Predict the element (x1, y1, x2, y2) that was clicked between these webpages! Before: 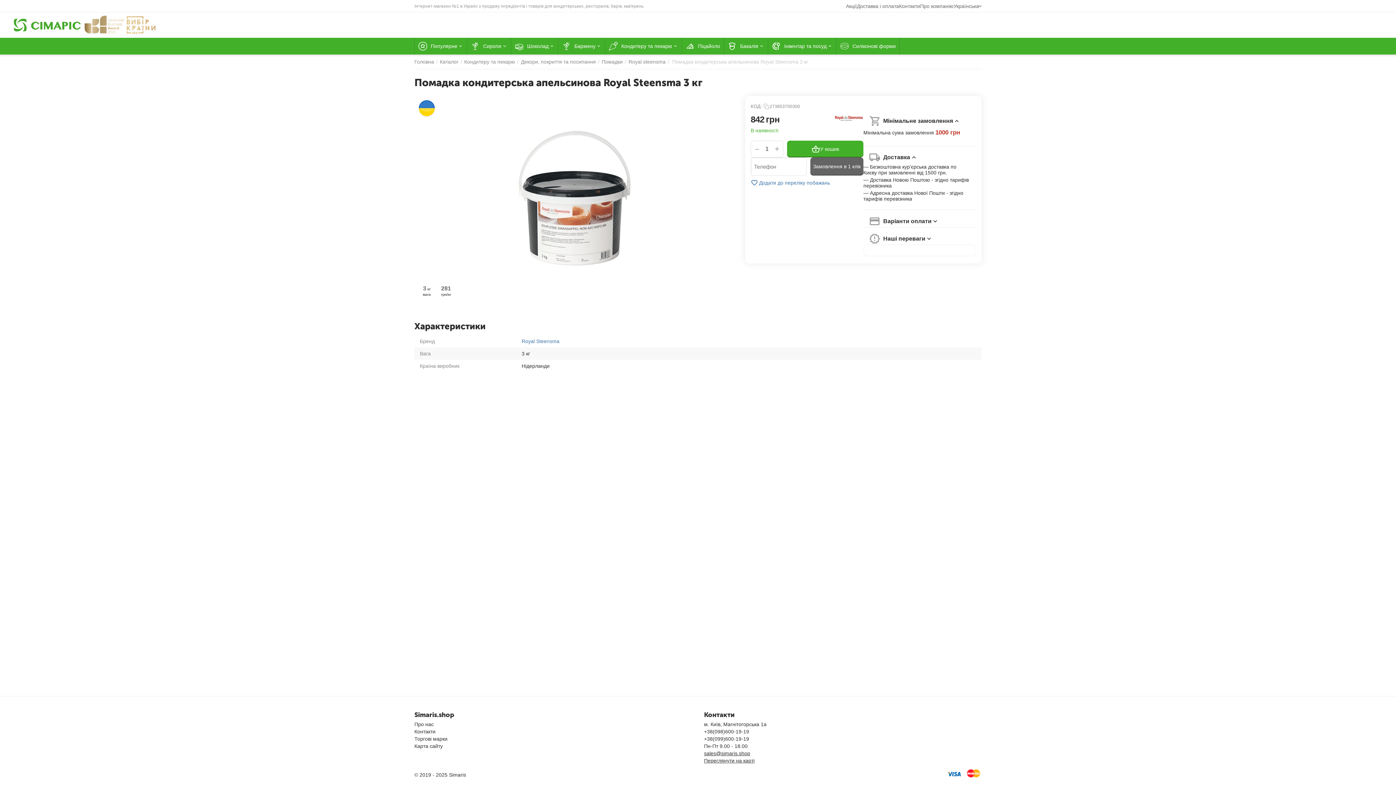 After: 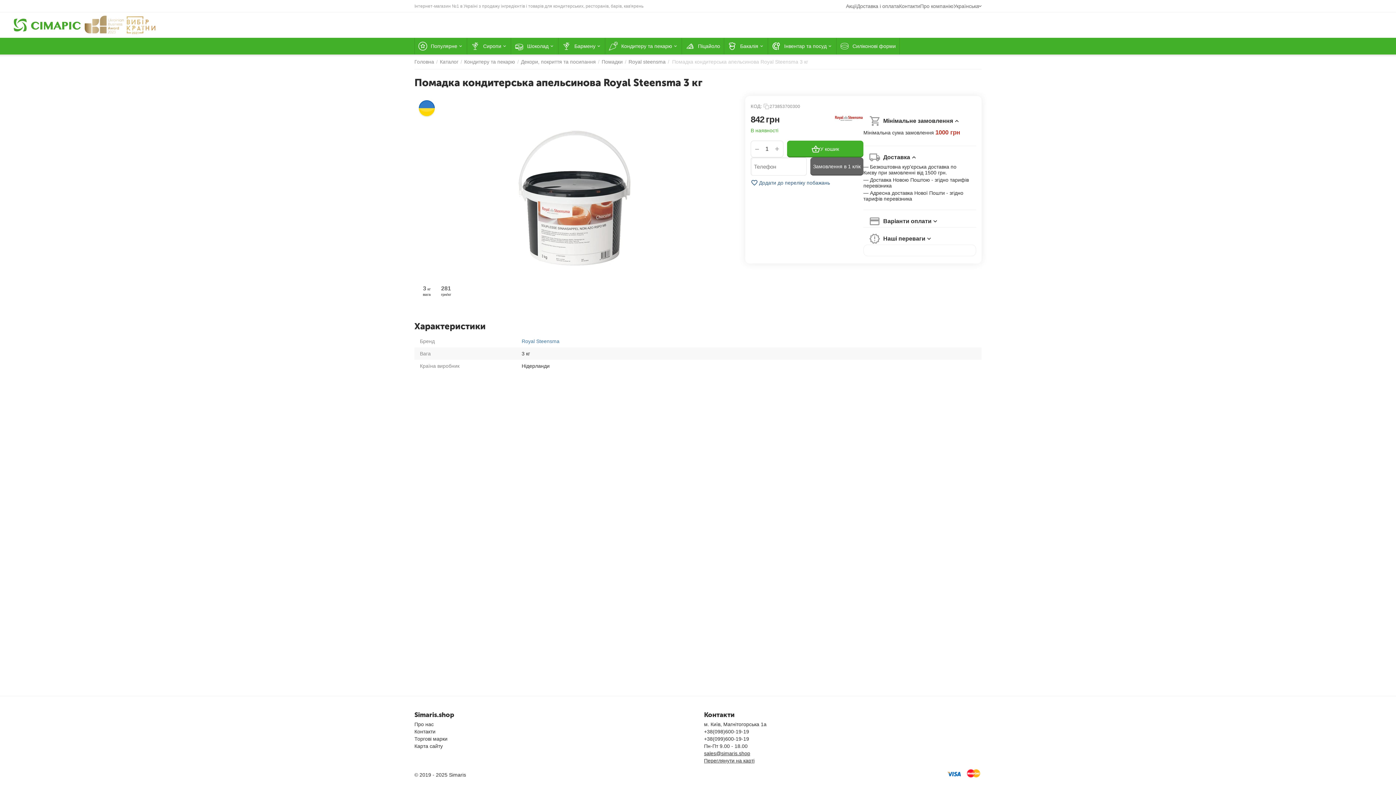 Action: bbox: (750, 179, 830, 186) label: Додати до переліку побажань